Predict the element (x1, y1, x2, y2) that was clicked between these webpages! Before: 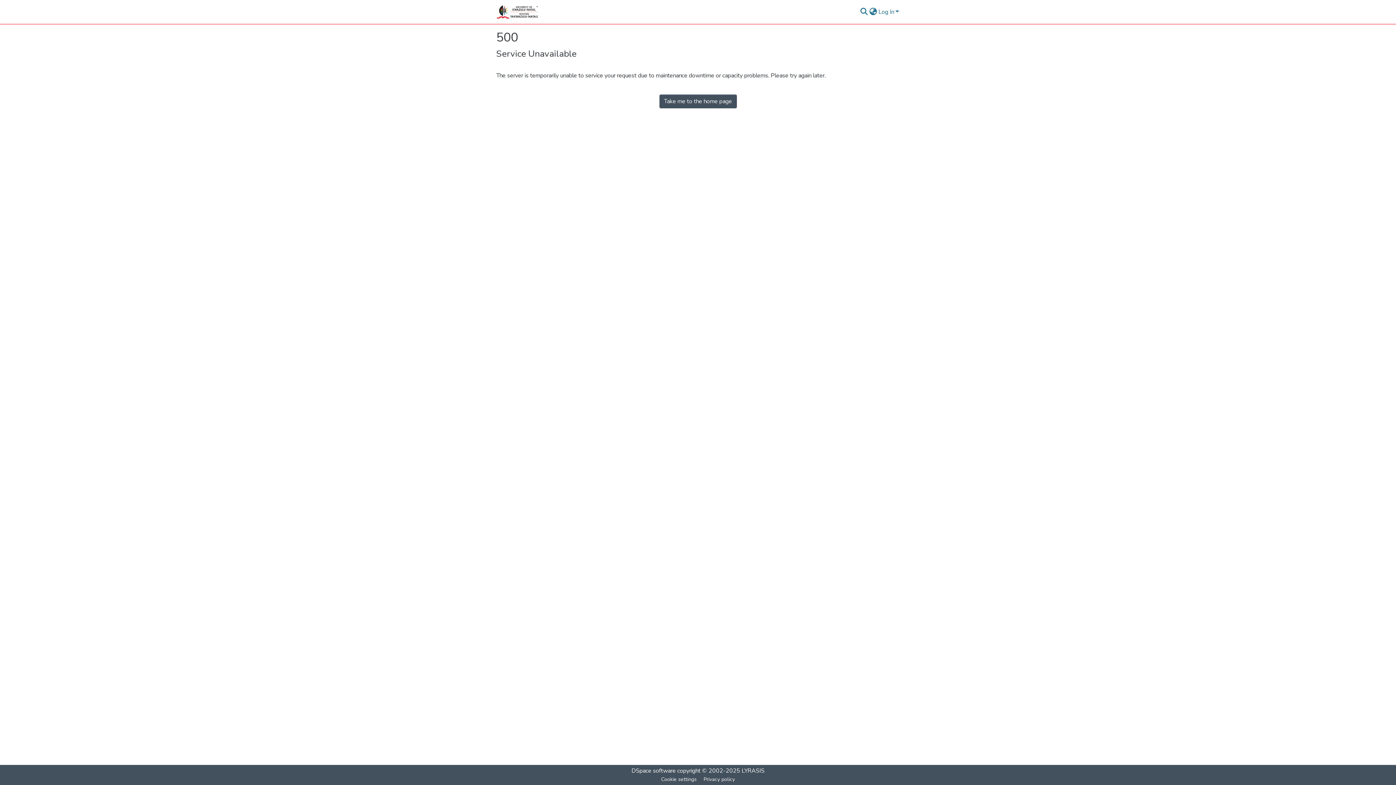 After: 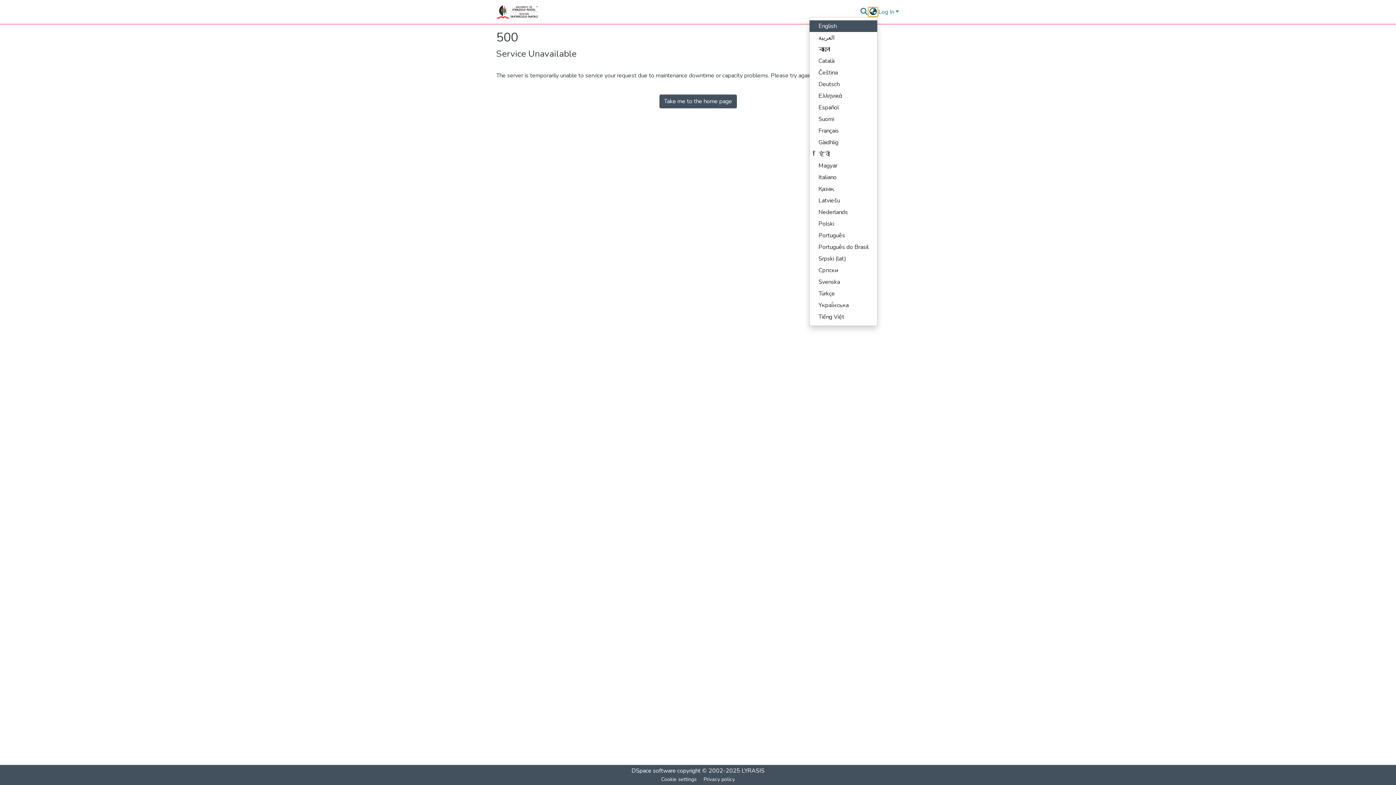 Action: label: Language switch bbox: (868, 7, 877, 16)